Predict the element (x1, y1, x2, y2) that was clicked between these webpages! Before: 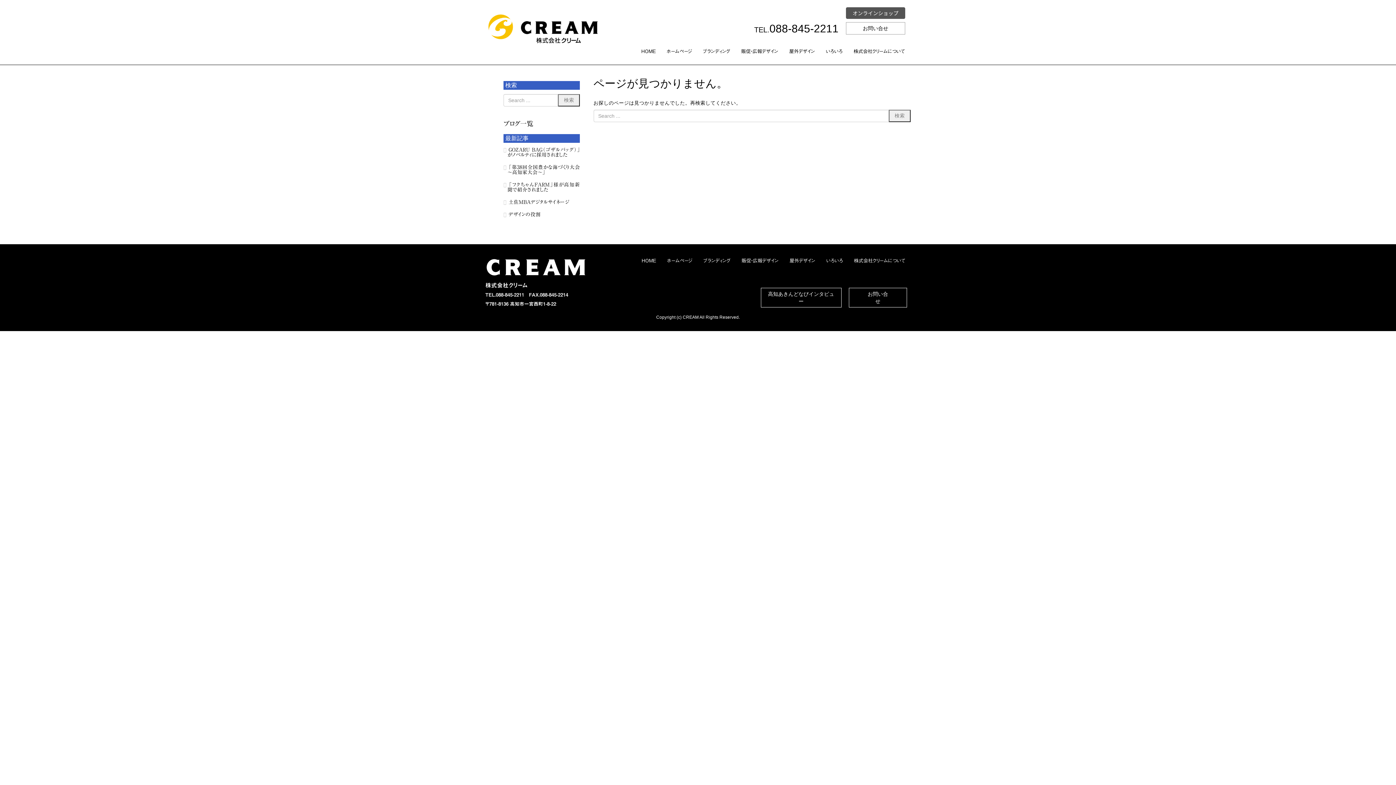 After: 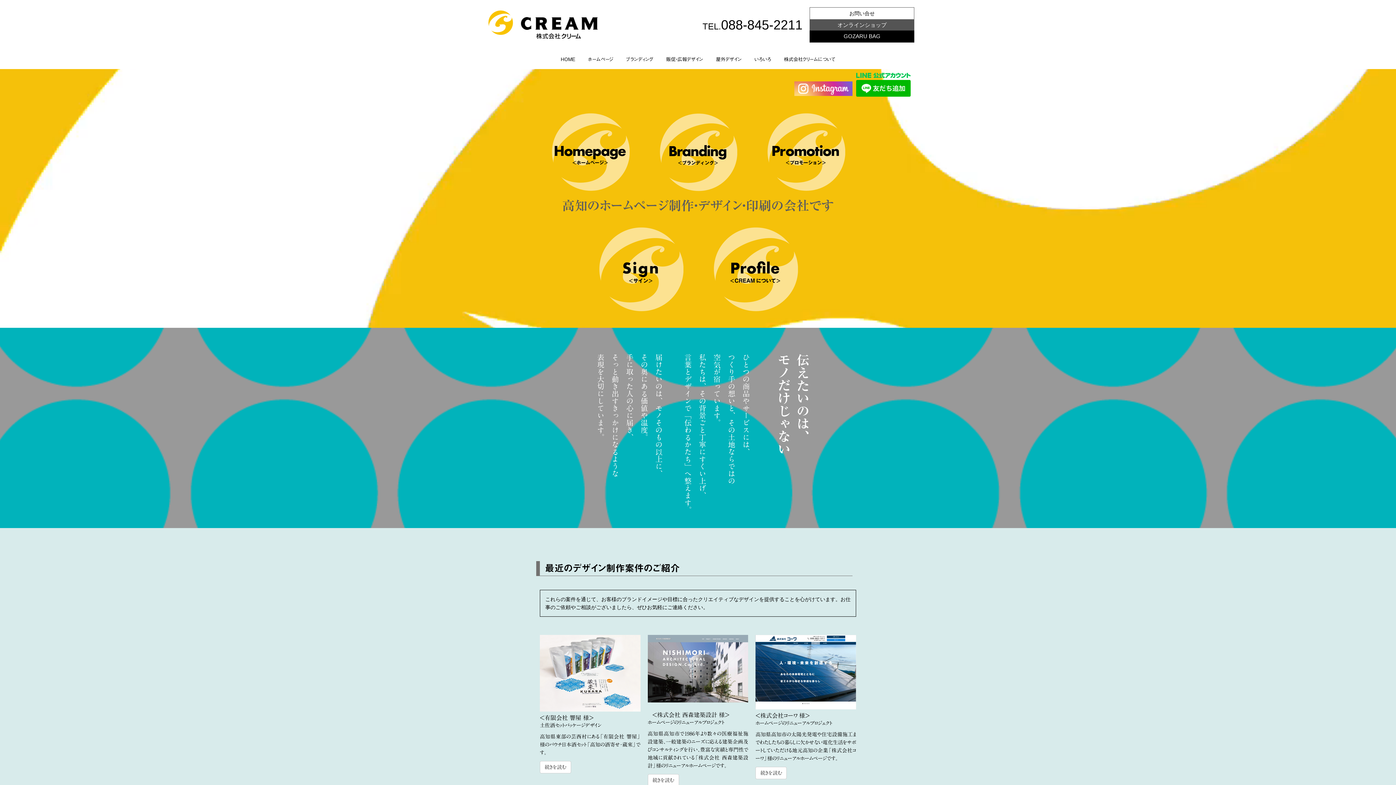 Action: bbox: (636, 42, 661, 60) label: HOME